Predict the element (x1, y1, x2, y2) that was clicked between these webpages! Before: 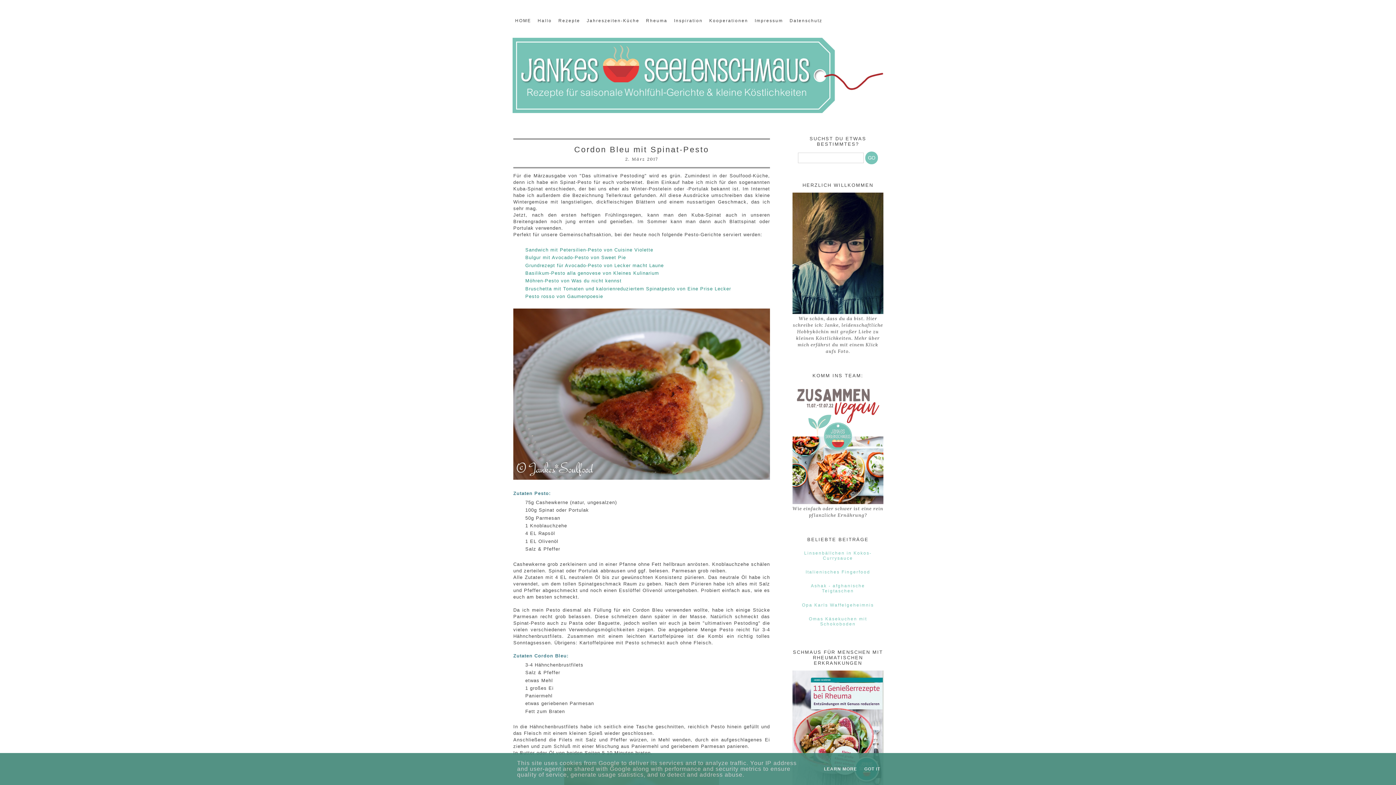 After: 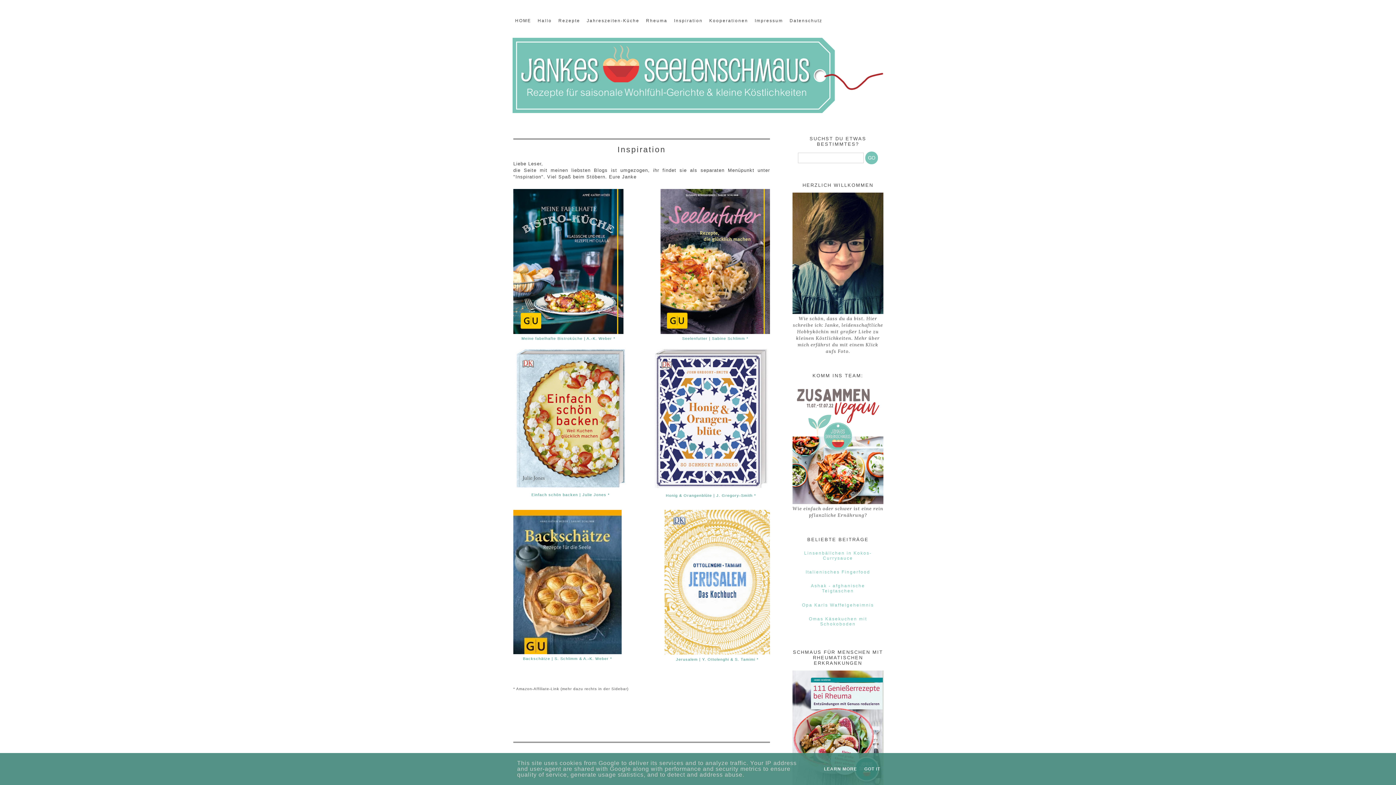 Action: bbox: (671, 14, 705, 26) label: Inspiration